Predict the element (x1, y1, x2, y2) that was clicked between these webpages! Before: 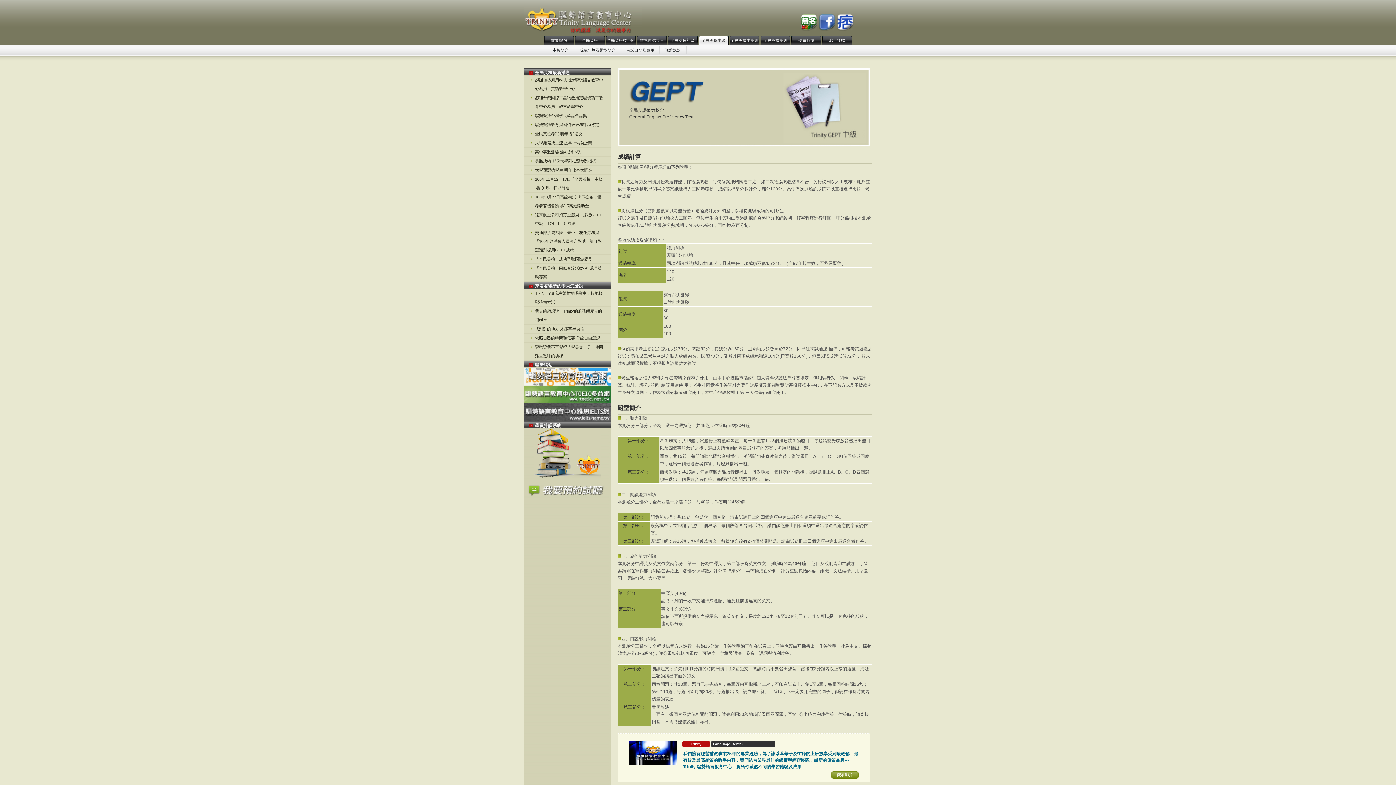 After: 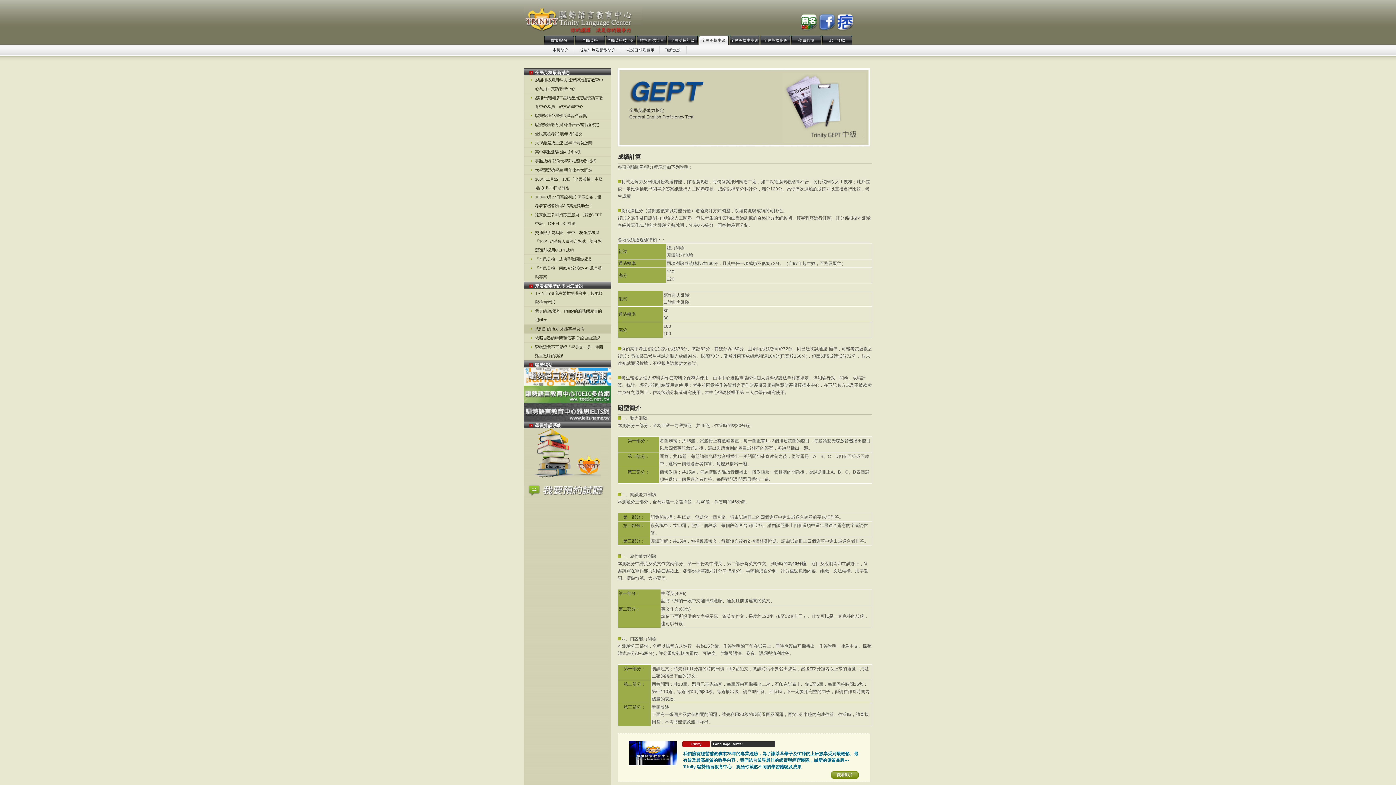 Action: bbox: (524, 324, 611, 333) label: 找到對的地方 才能事半功倍